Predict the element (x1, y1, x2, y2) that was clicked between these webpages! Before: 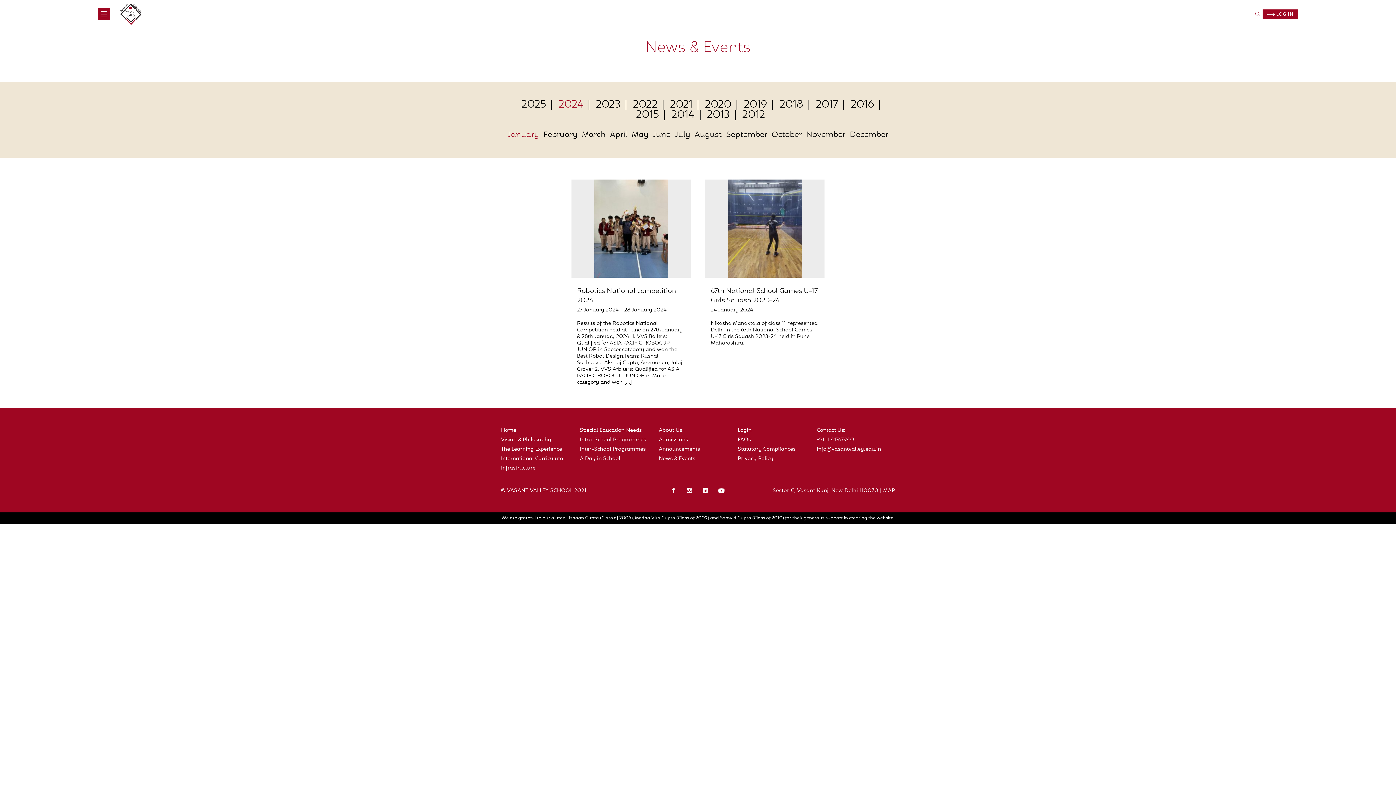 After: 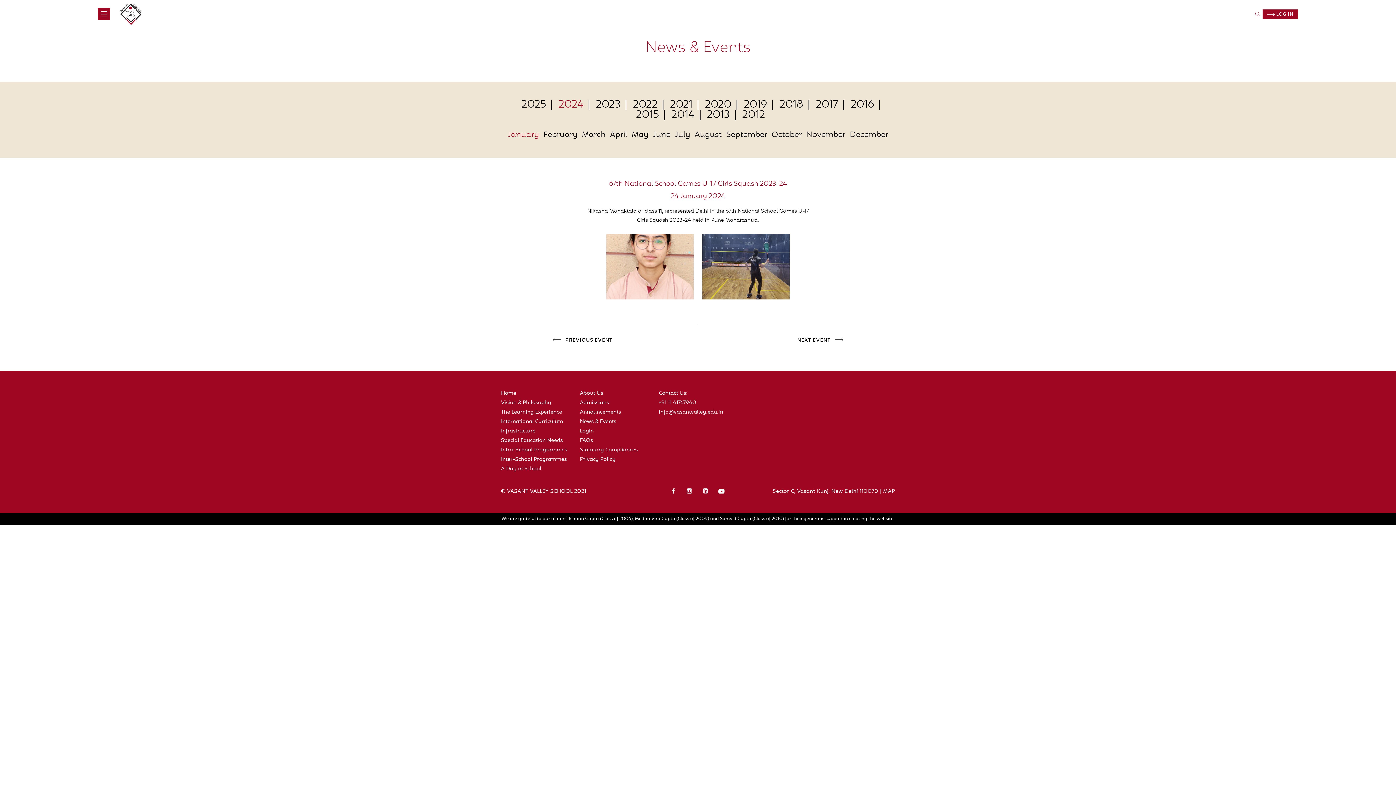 Action: bbox: (705, 286, 824, 346) label: 67th National School Games U-17 Girls Squash 2023-24
24 January 2024

Nikasha Manaktala of class 11, represented Delhi in the 67th National School Games U-17 Girls Squash 2023-24 held in Pune Maharashtra.